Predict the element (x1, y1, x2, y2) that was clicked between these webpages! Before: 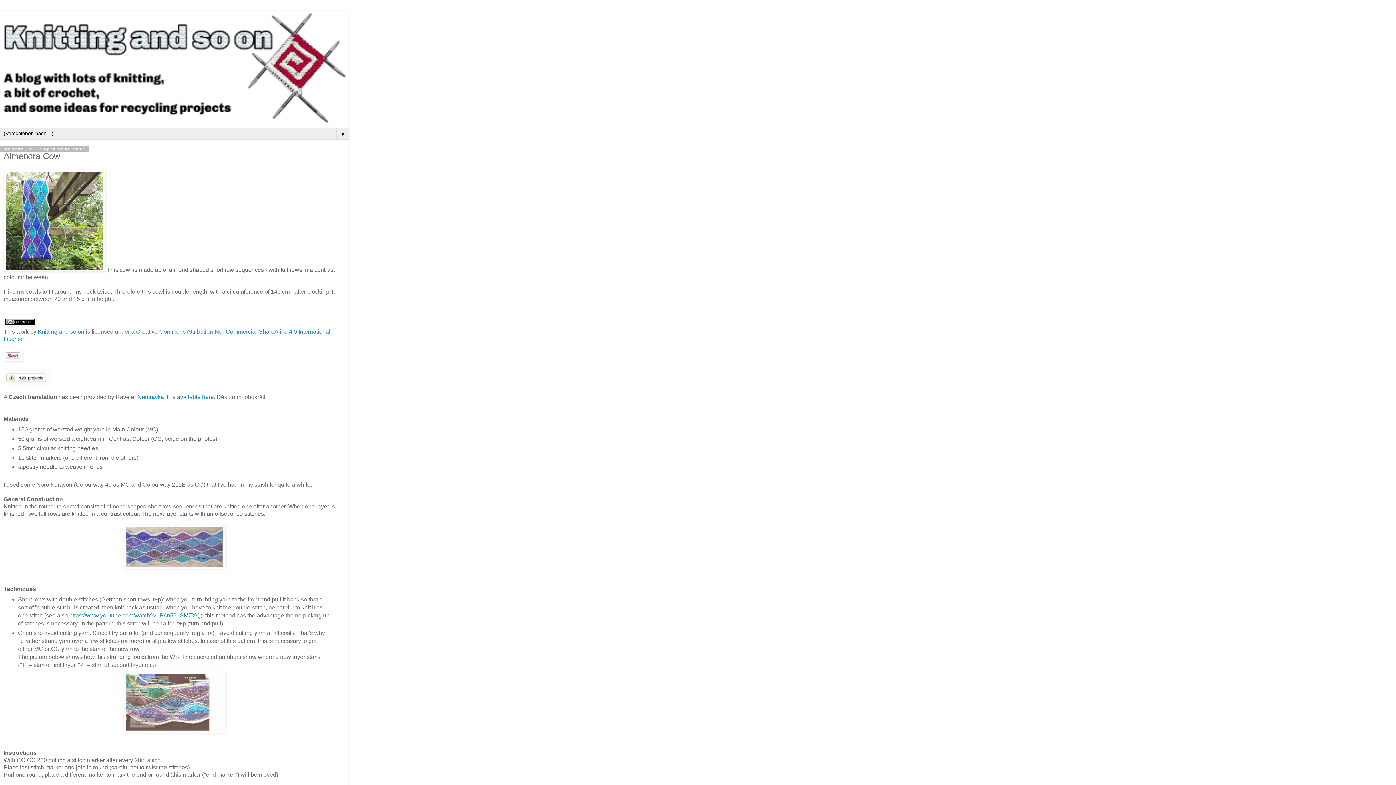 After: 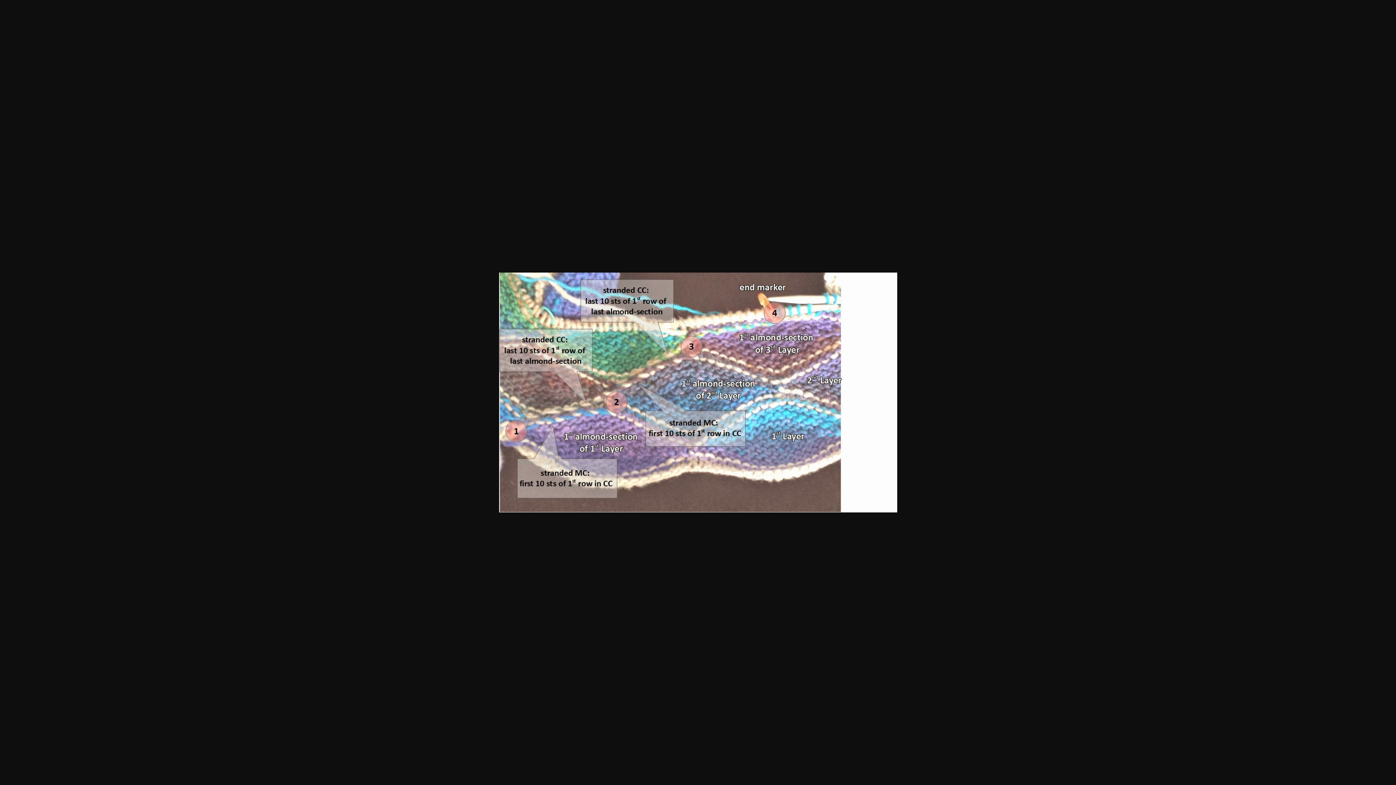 Action: bbox: (123, 728, 225, 734)